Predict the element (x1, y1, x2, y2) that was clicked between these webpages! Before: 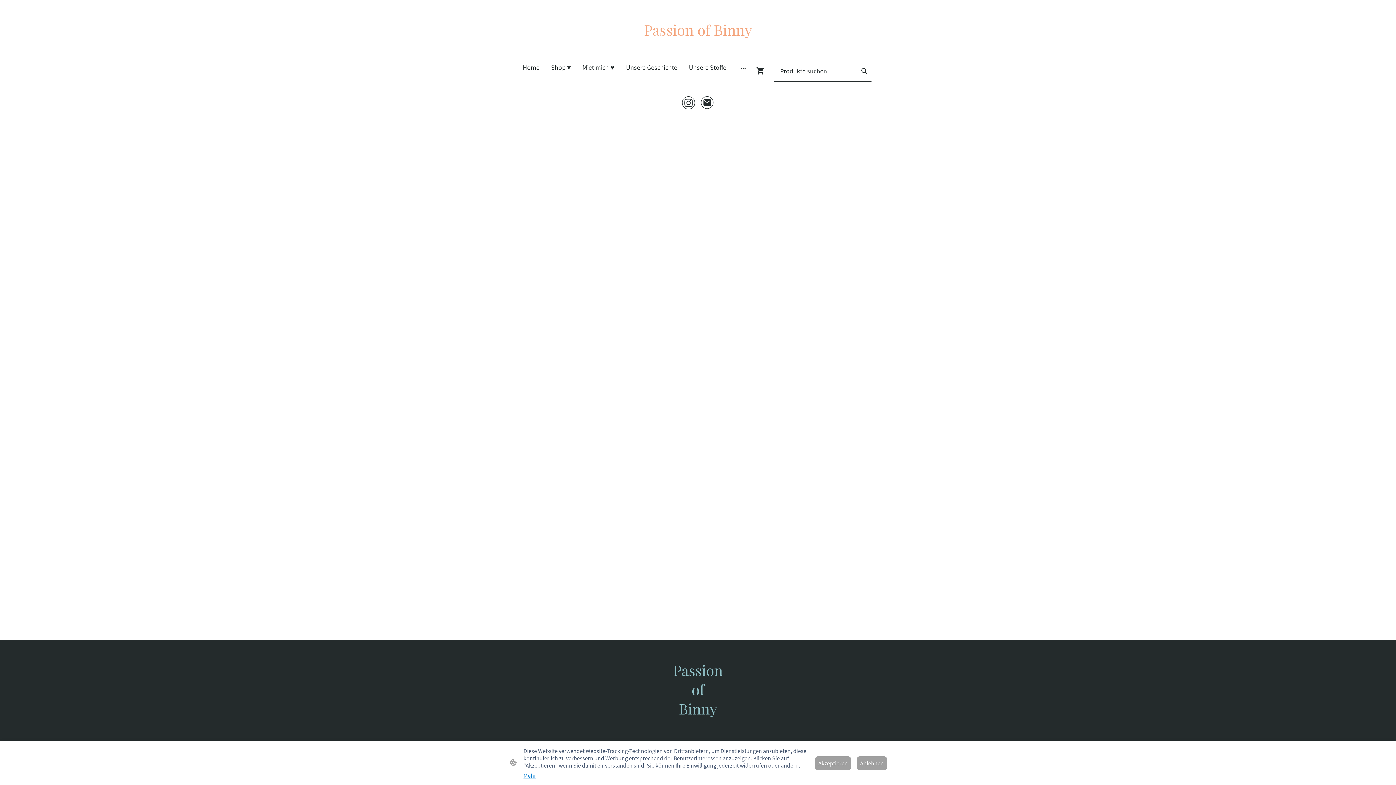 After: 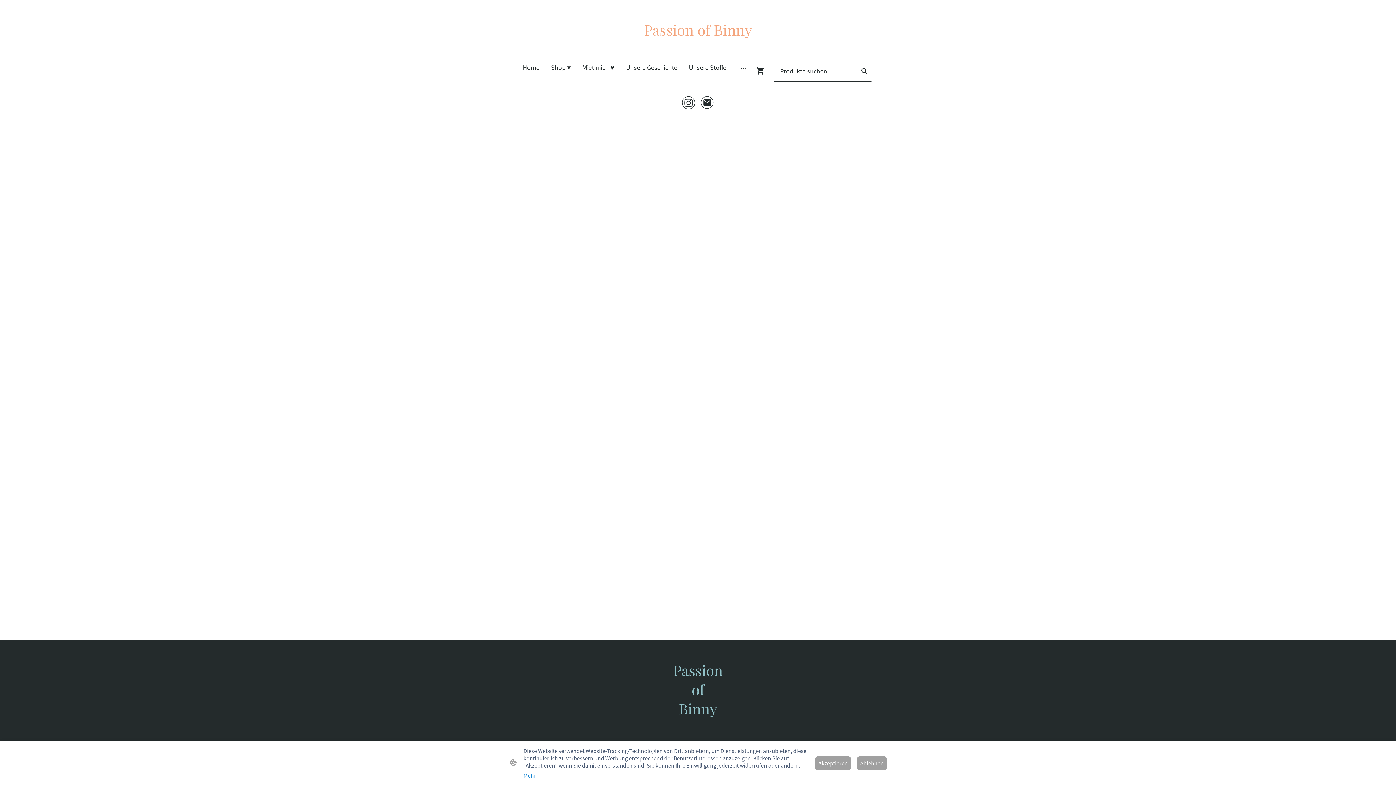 Action: bbox: (682, 96, 695, 109)